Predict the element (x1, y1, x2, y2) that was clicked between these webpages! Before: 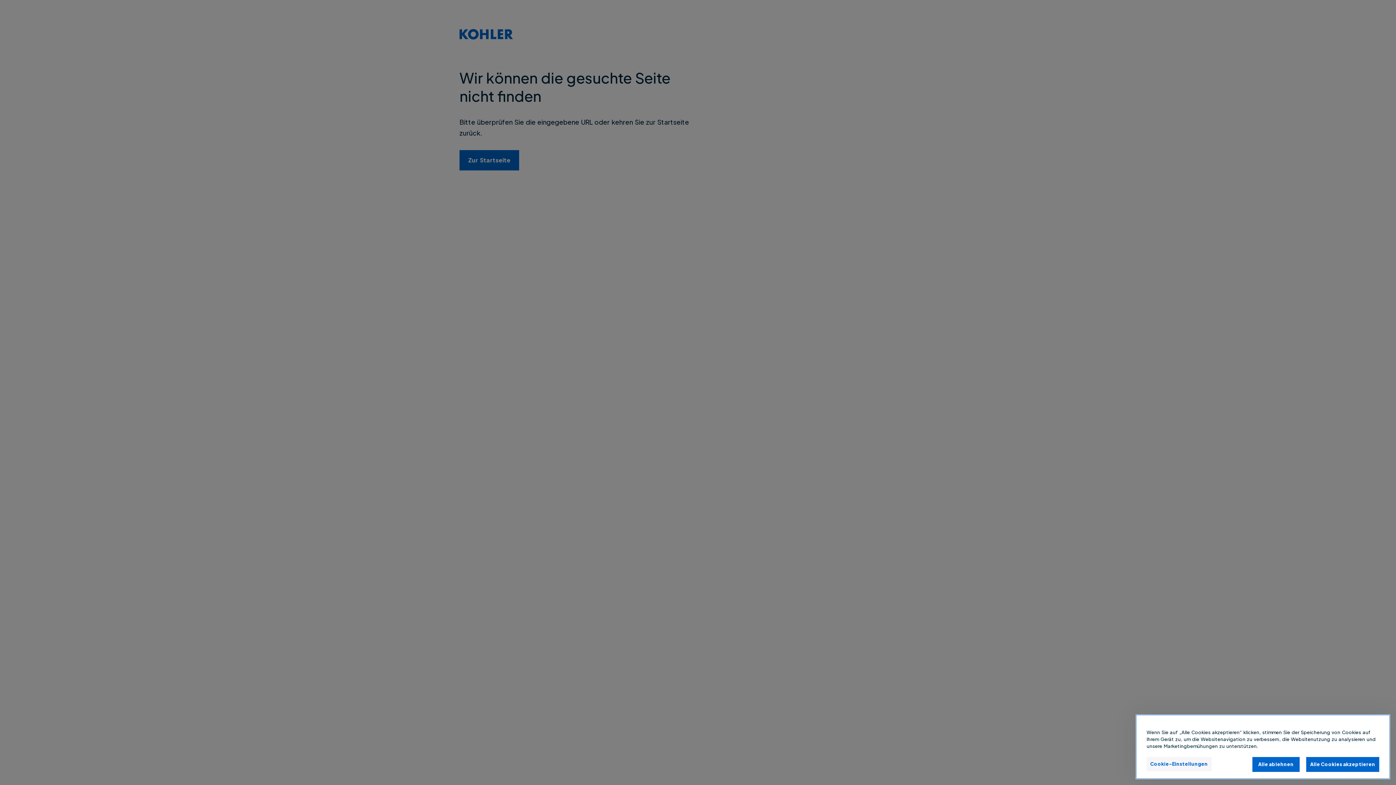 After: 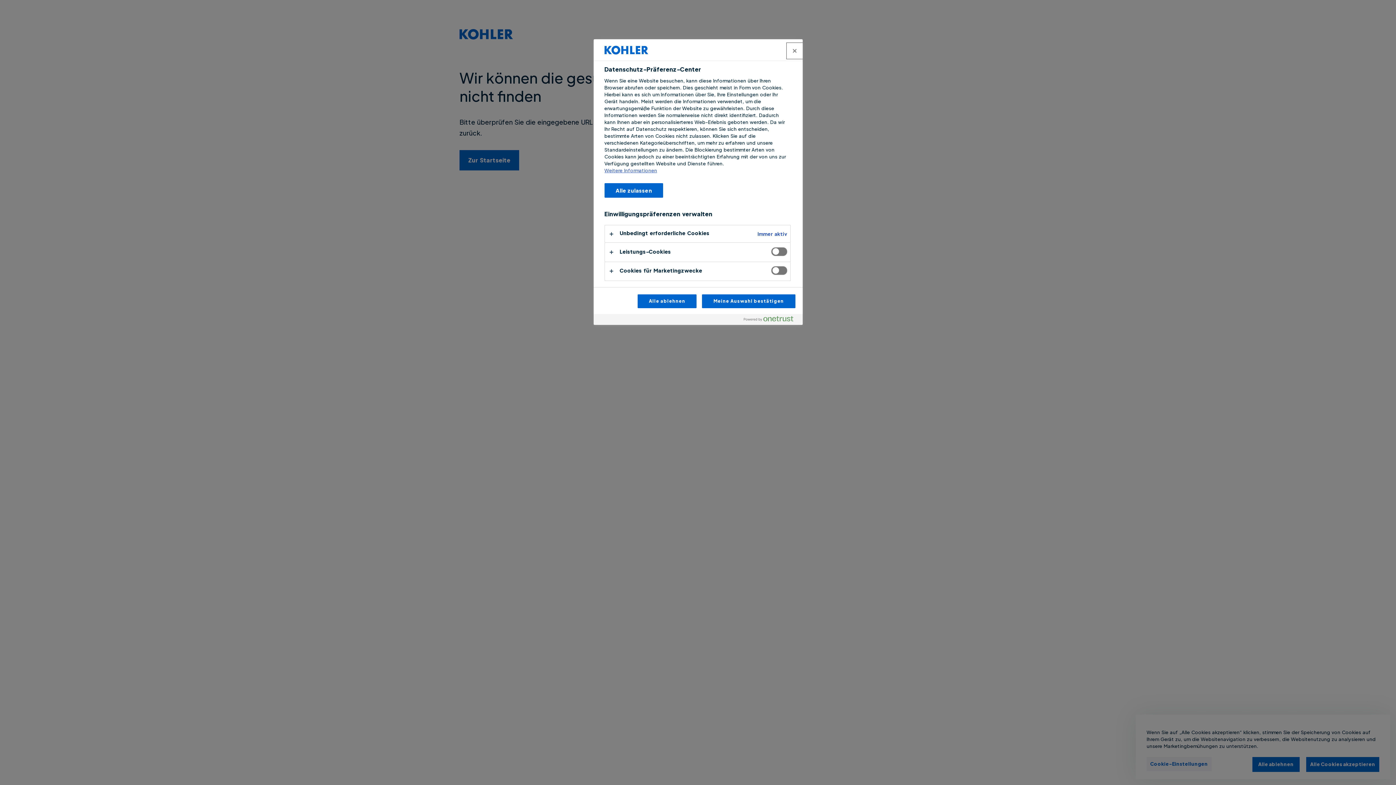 Action: bbox: (1146, 757, 1211, 771) label: Cookie-Einstellungen